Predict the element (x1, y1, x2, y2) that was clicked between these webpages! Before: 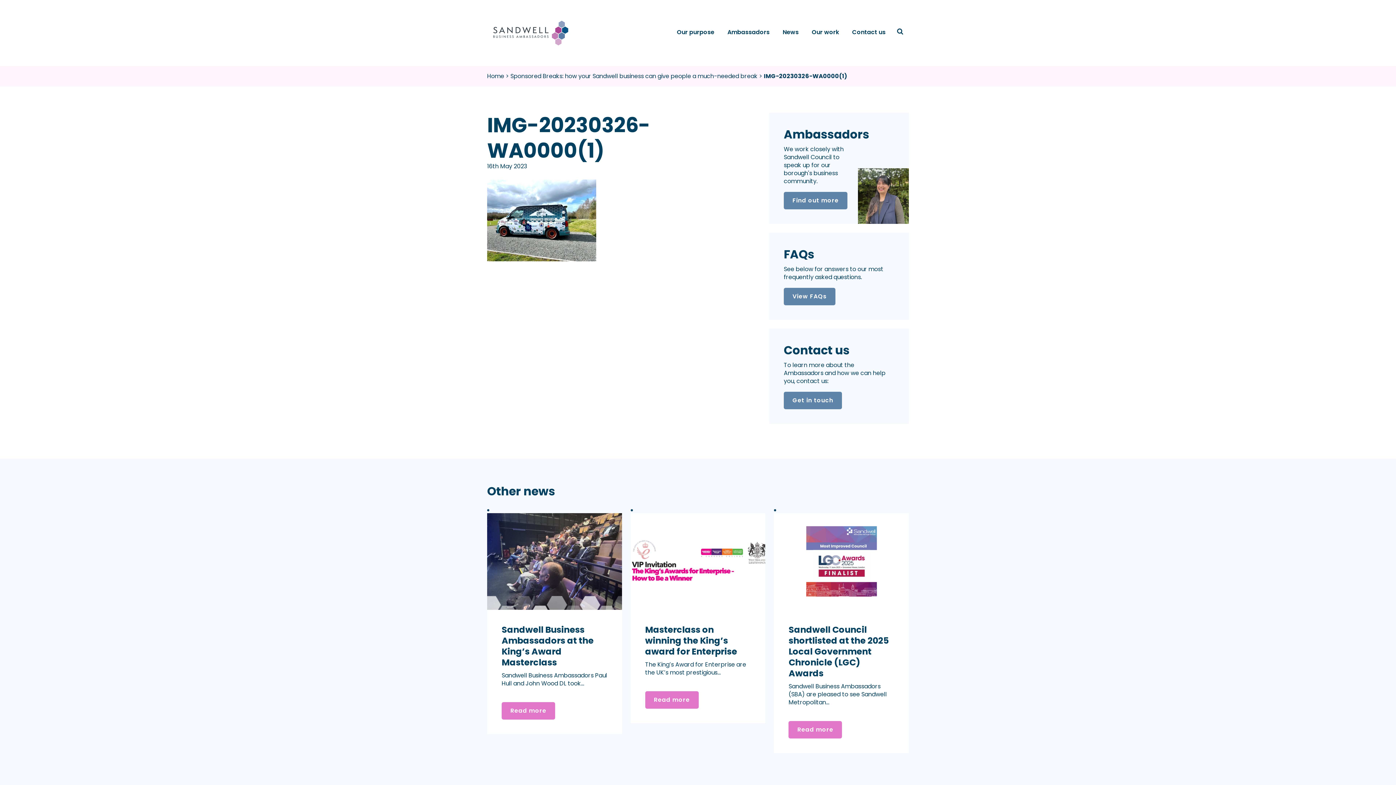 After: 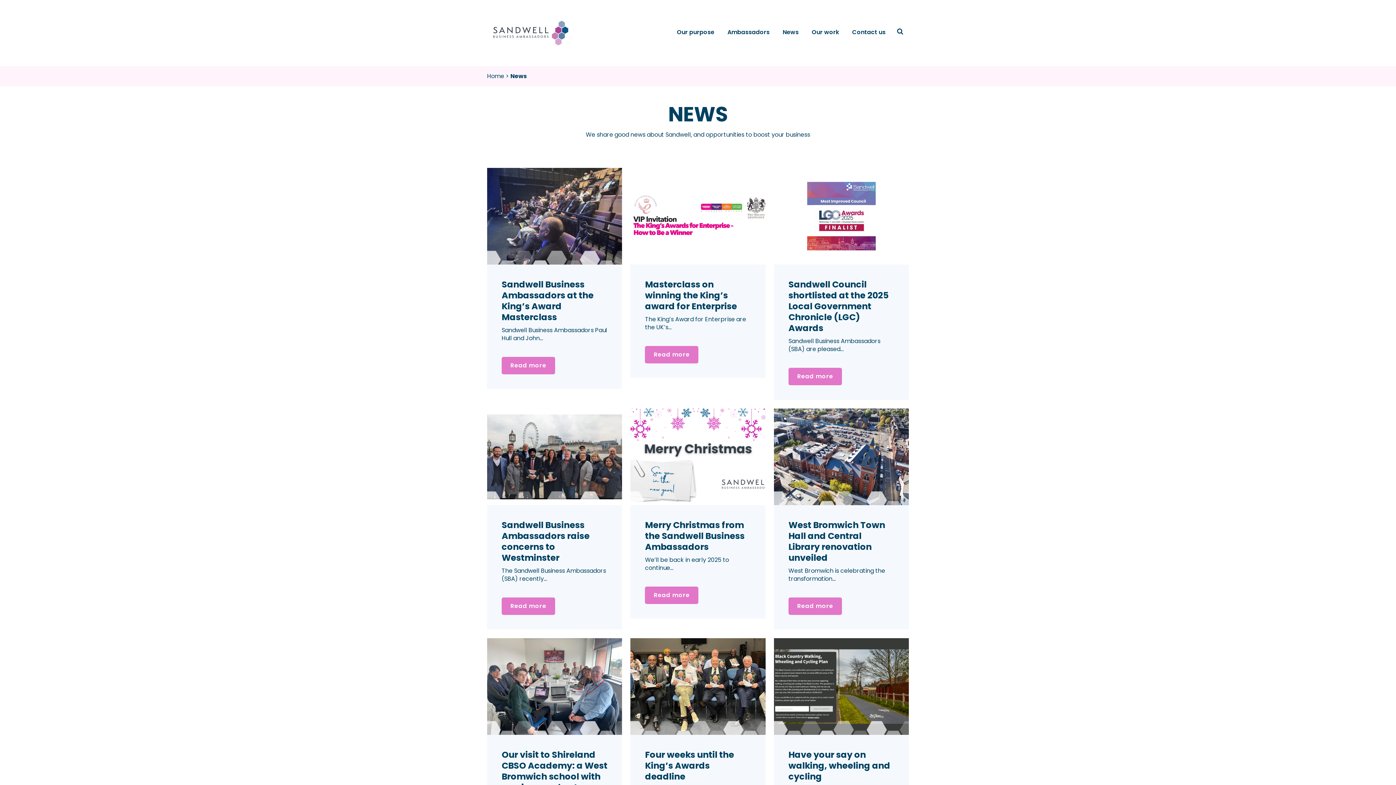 Action: bbox: (782, 28, 798, 36) label: News